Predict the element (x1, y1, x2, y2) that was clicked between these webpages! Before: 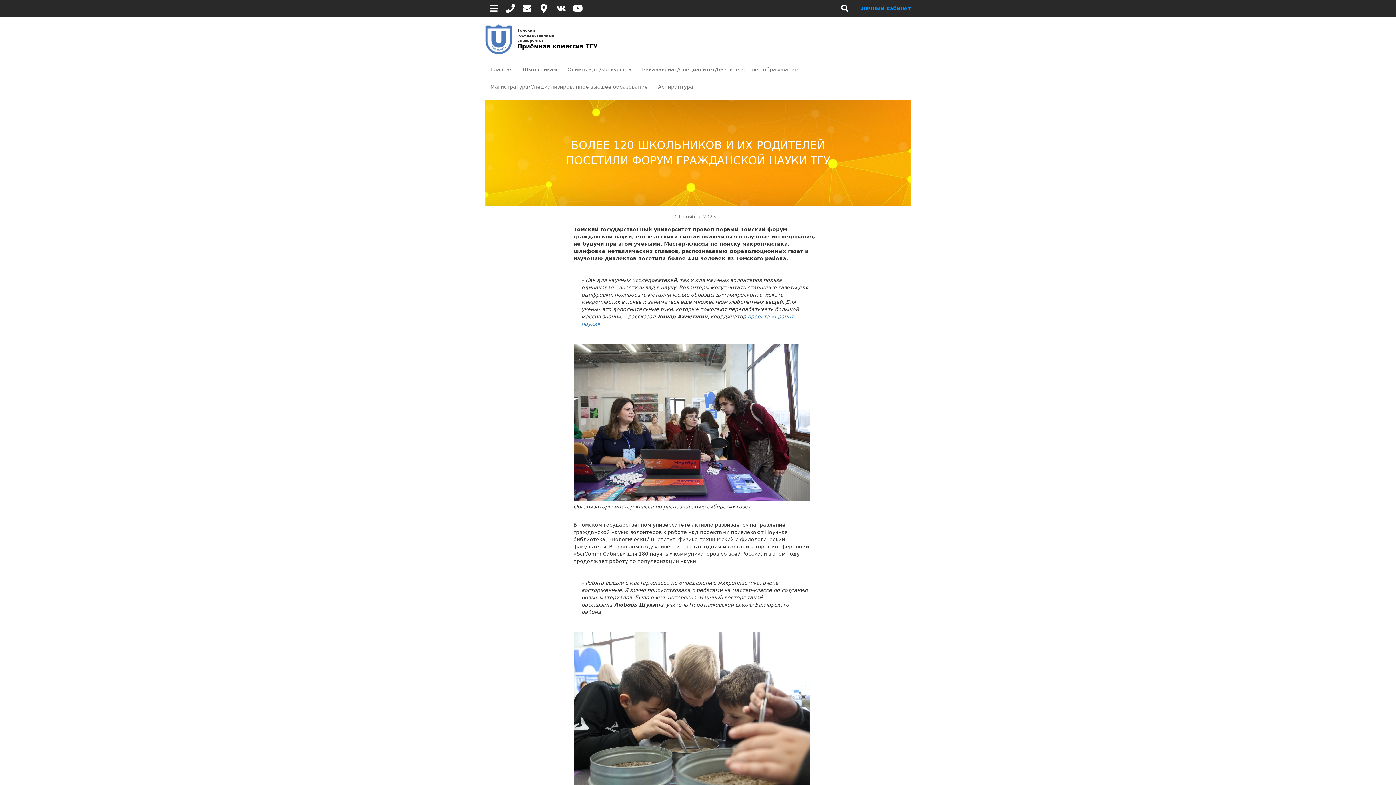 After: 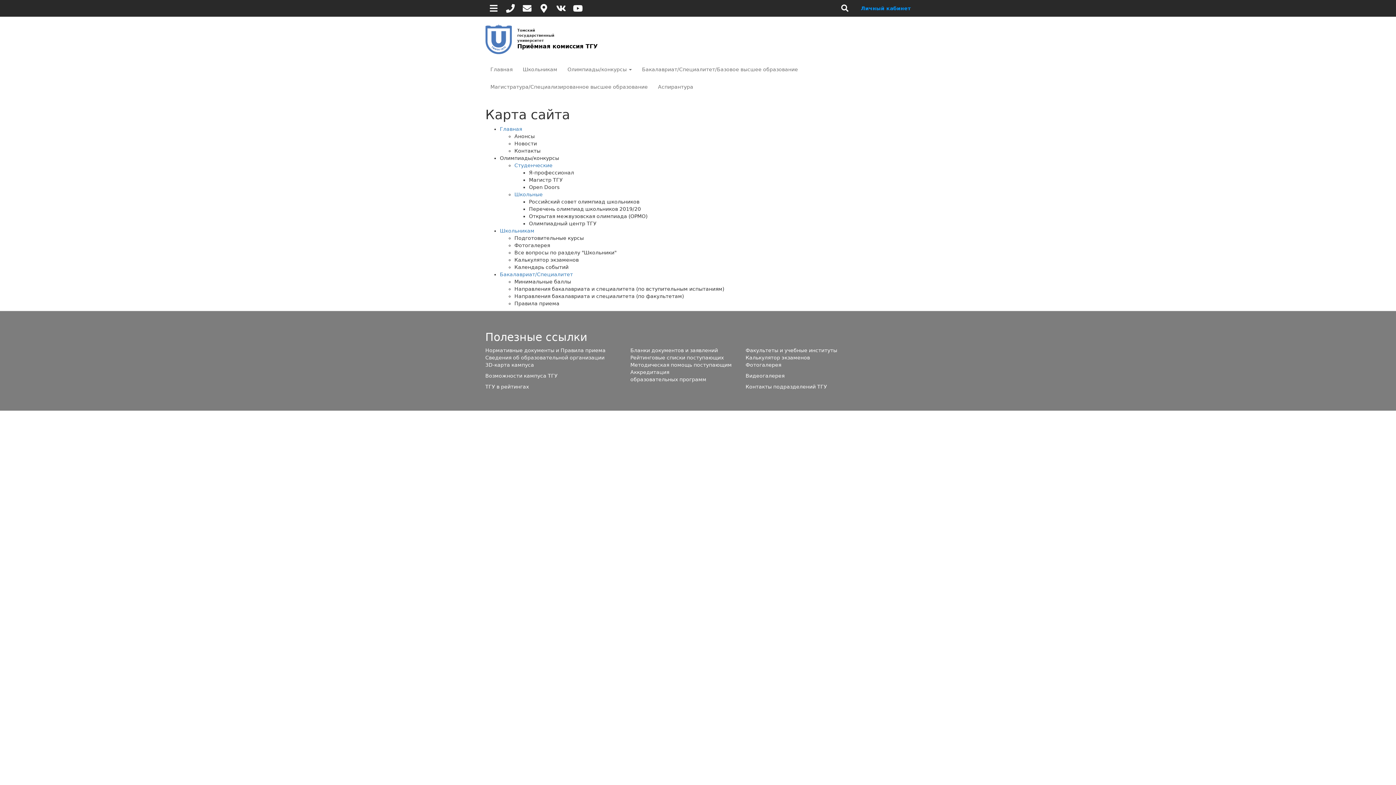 Action: bbox: (490, 6, 497, 12)